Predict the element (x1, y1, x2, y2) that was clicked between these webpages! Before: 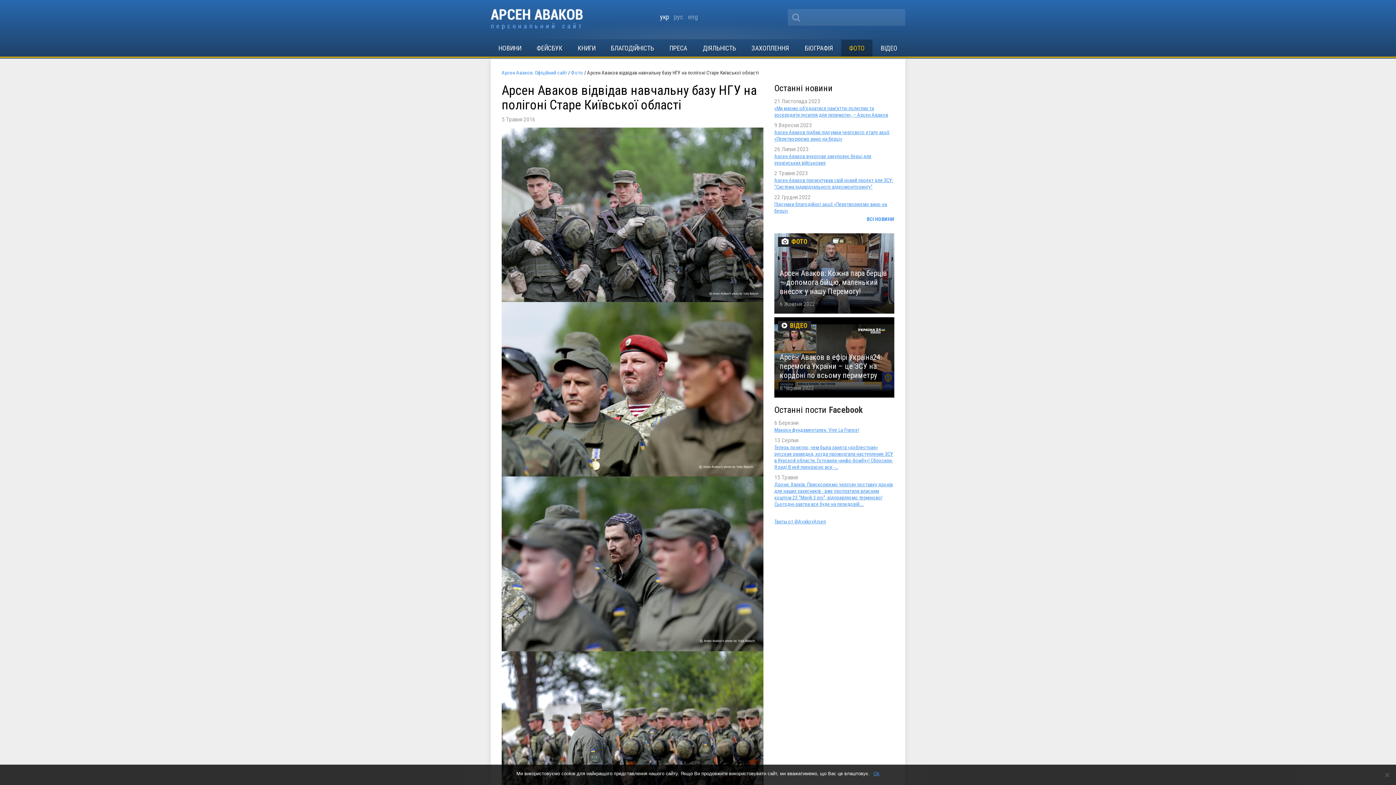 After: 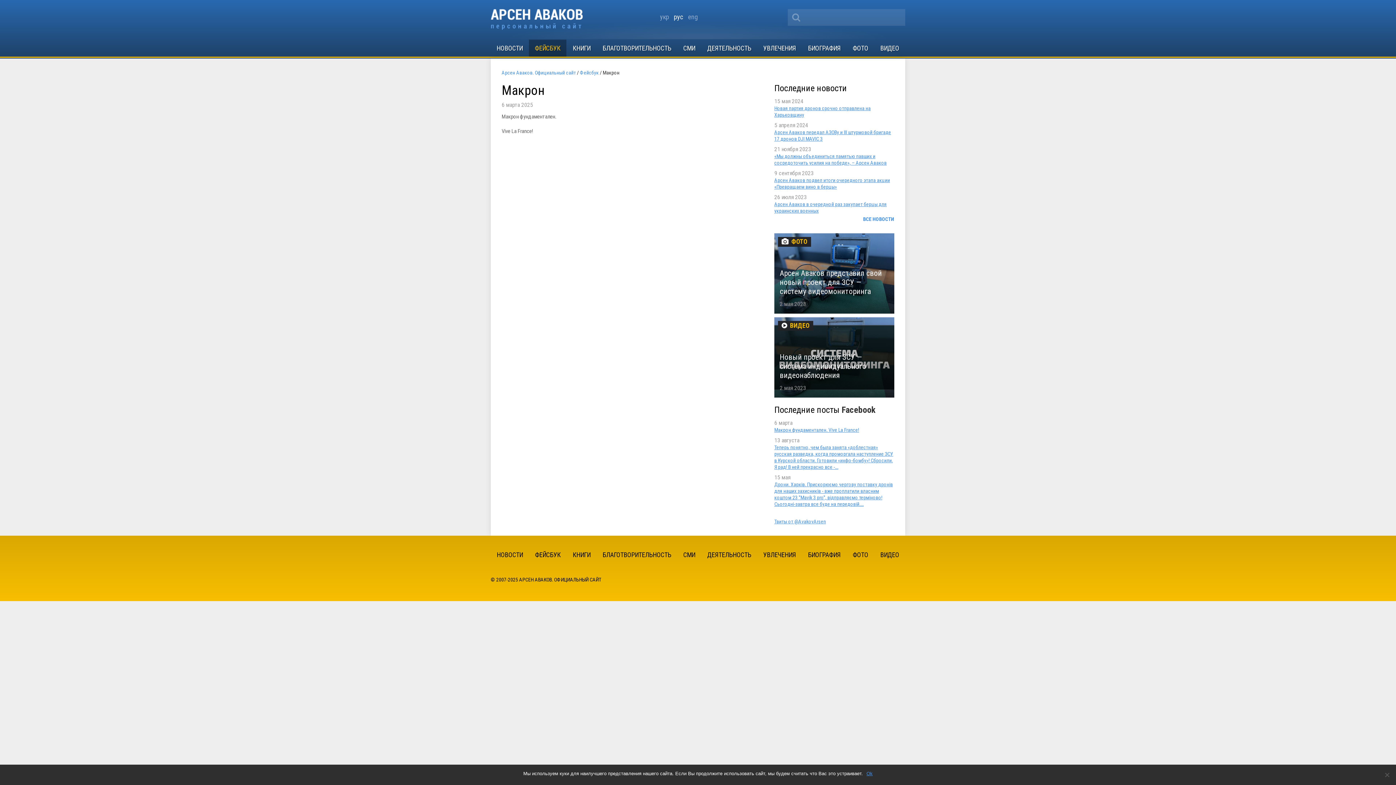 Action: bbox: (774, 427, 859, 433) label: Макрон фундаментален. Vive La France!